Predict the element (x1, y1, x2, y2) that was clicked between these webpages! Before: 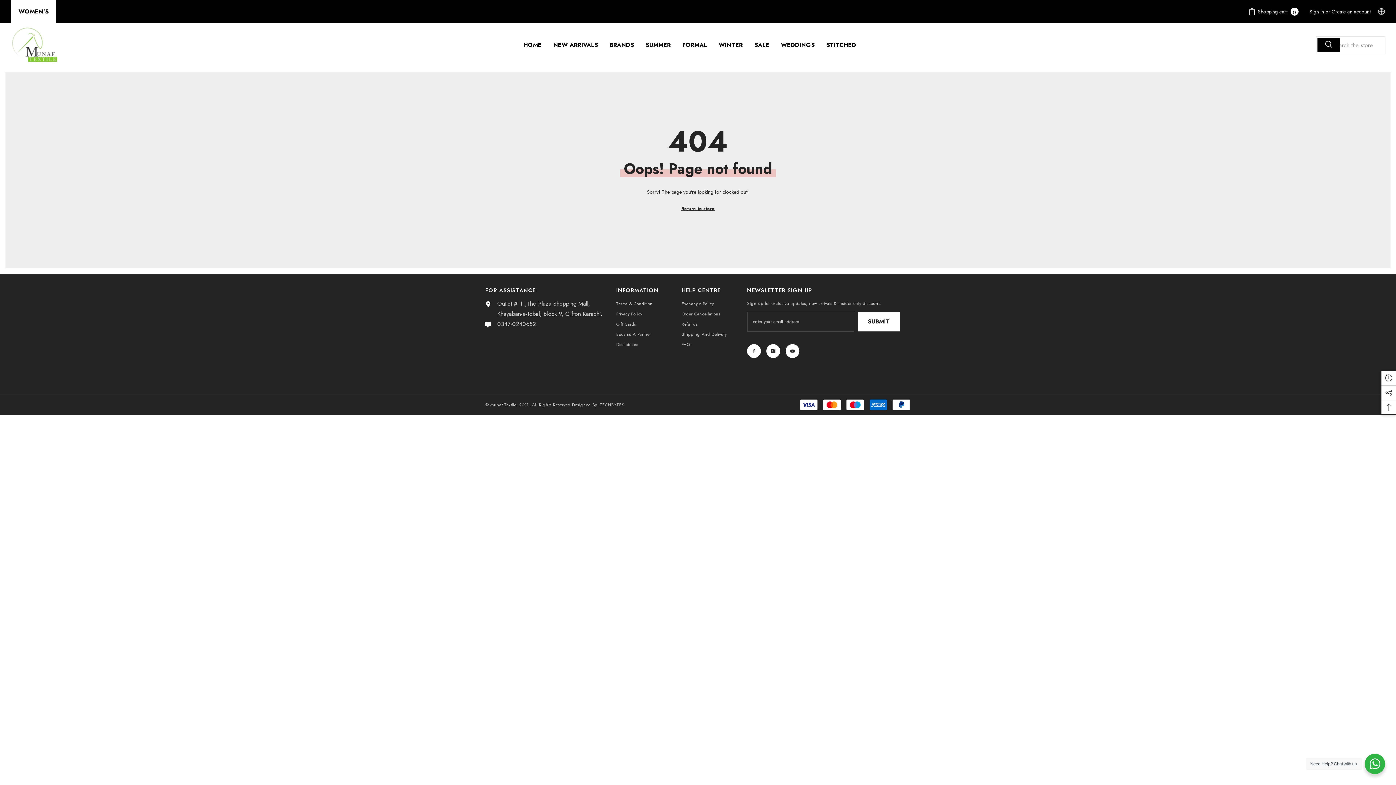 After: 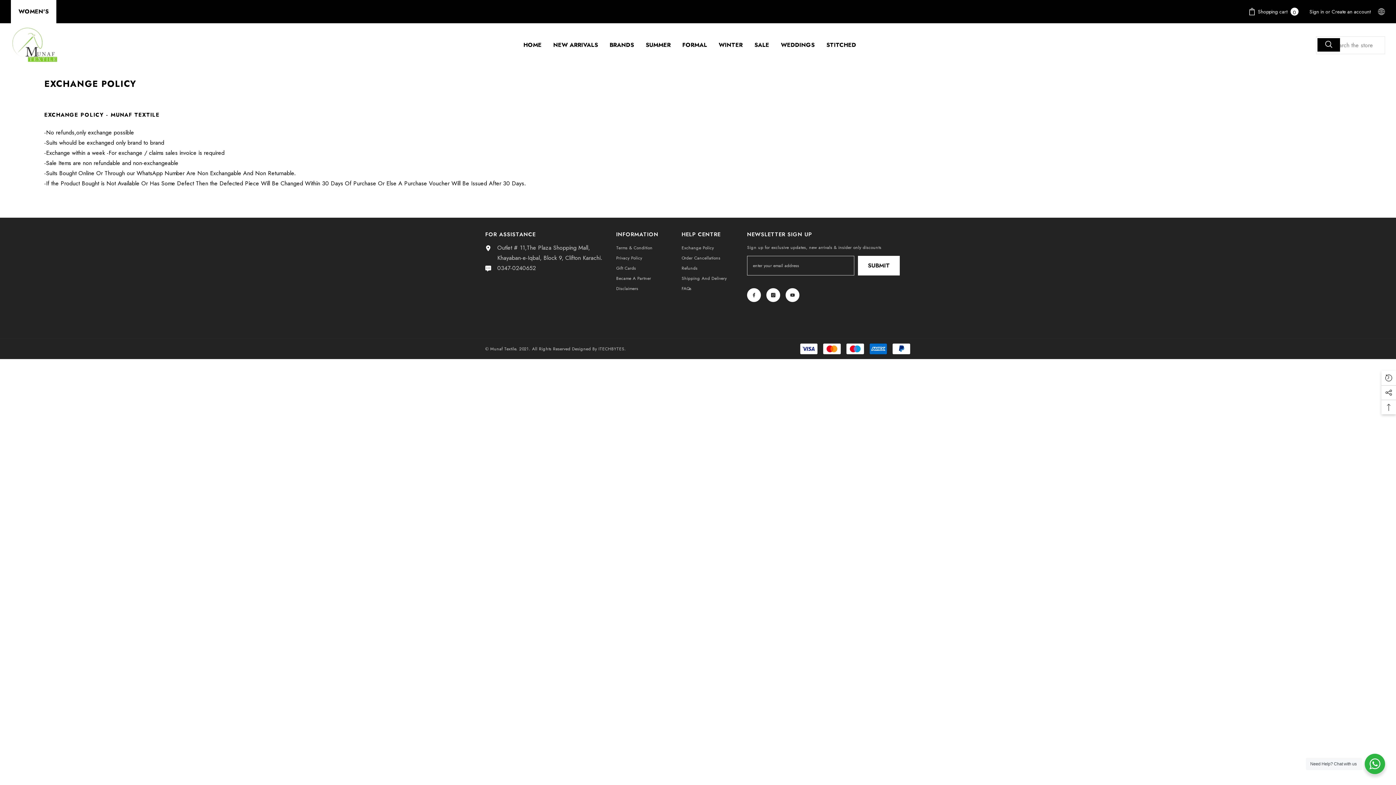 Action: label: Exchange Policy bbox: (681, 298, 714, 309)